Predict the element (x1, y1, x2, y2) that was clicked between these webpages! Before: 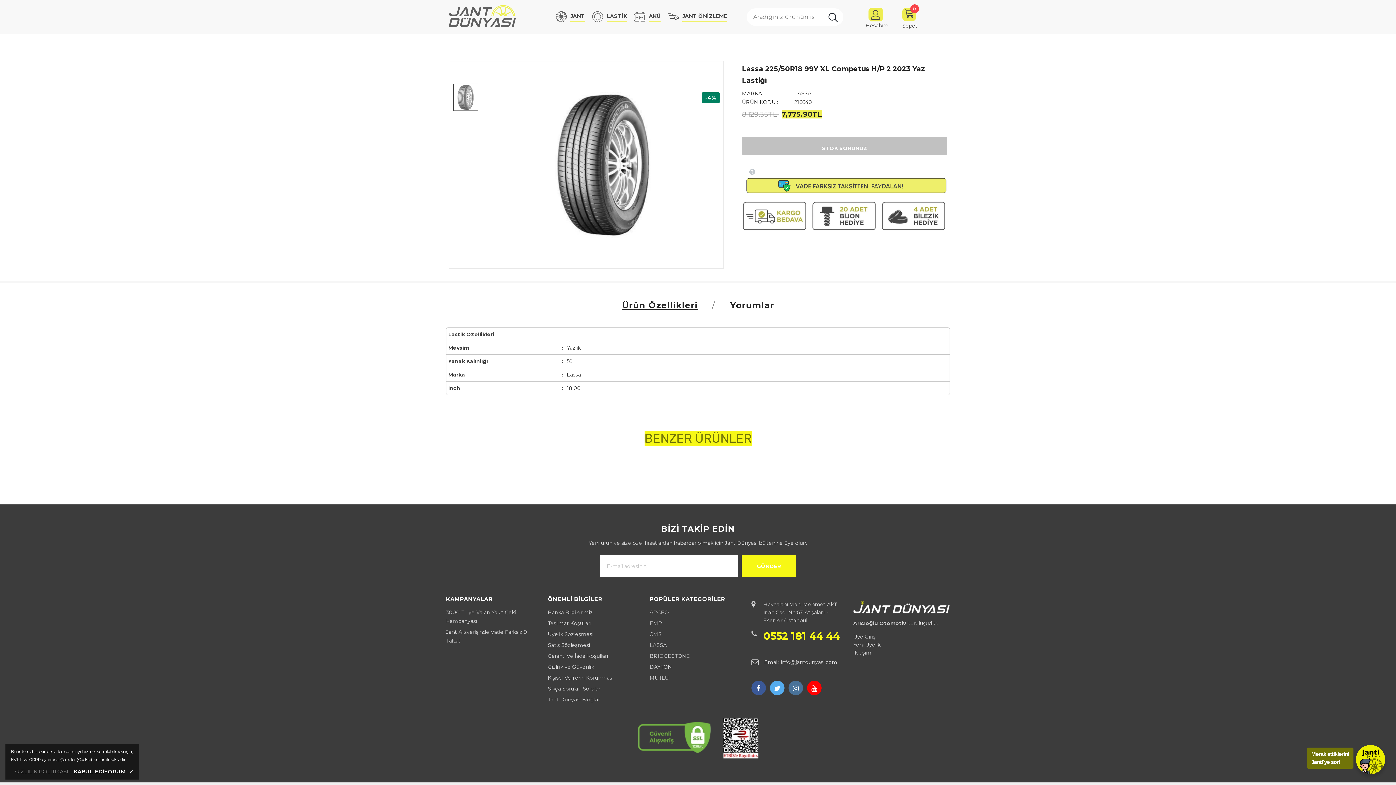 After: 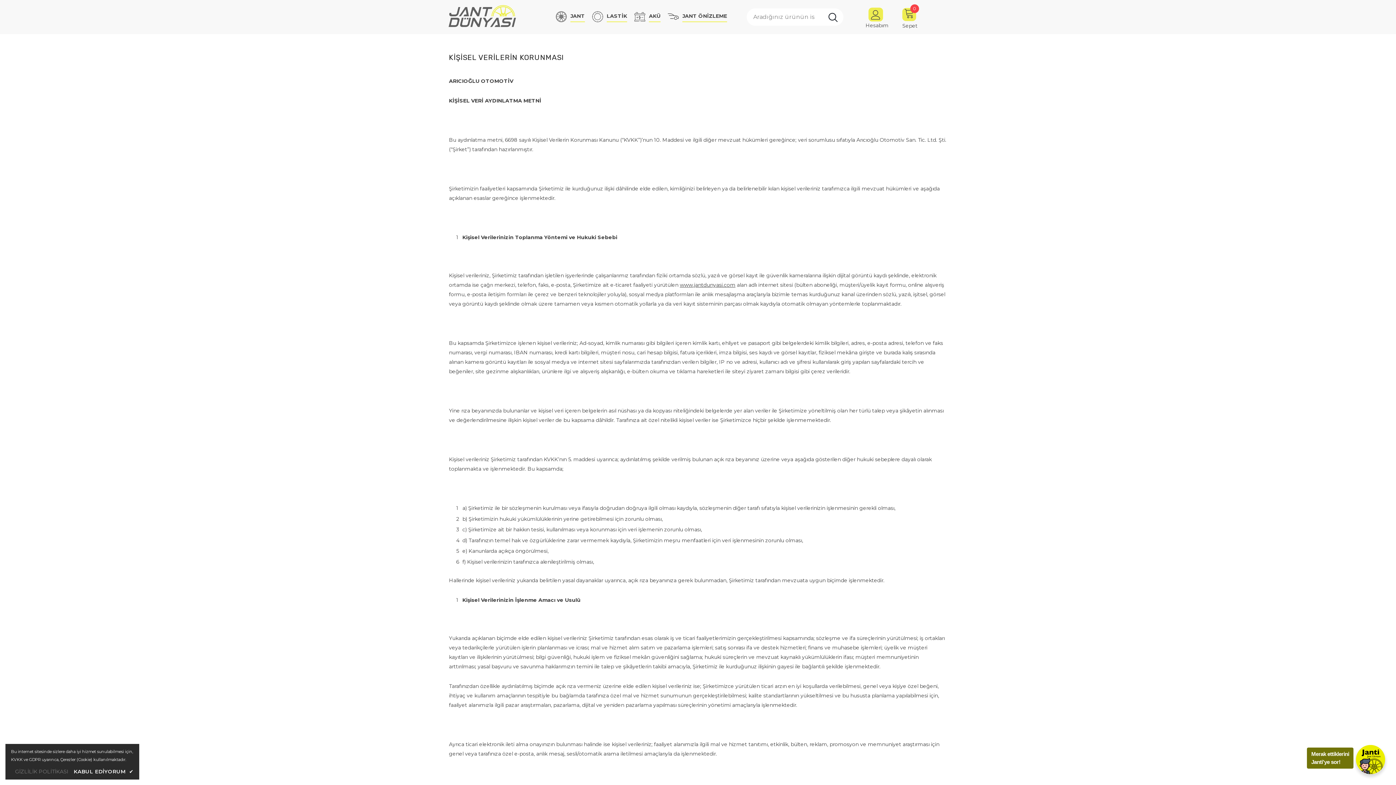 Action: label: Kişisel Verilerin Korunması bbox: (548, 672, 613, 683)